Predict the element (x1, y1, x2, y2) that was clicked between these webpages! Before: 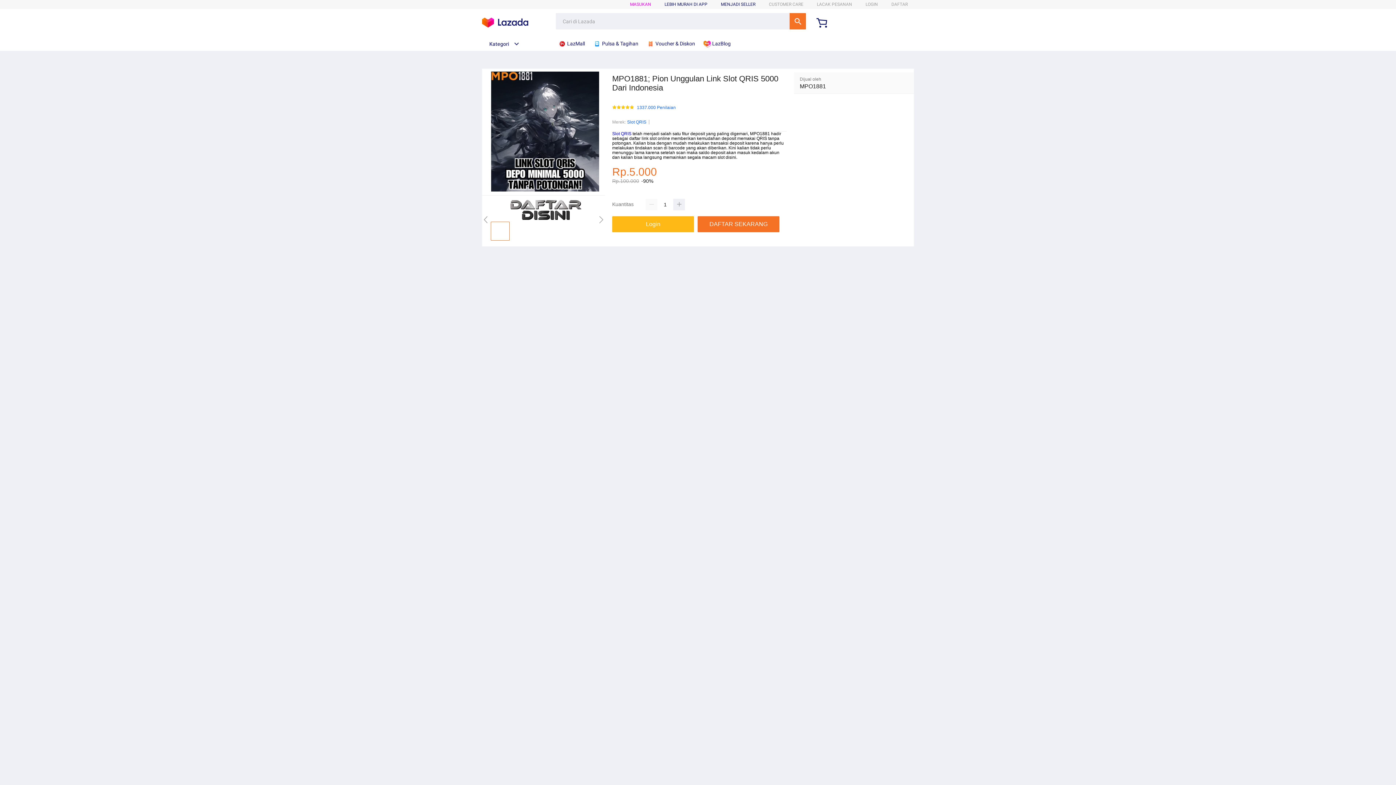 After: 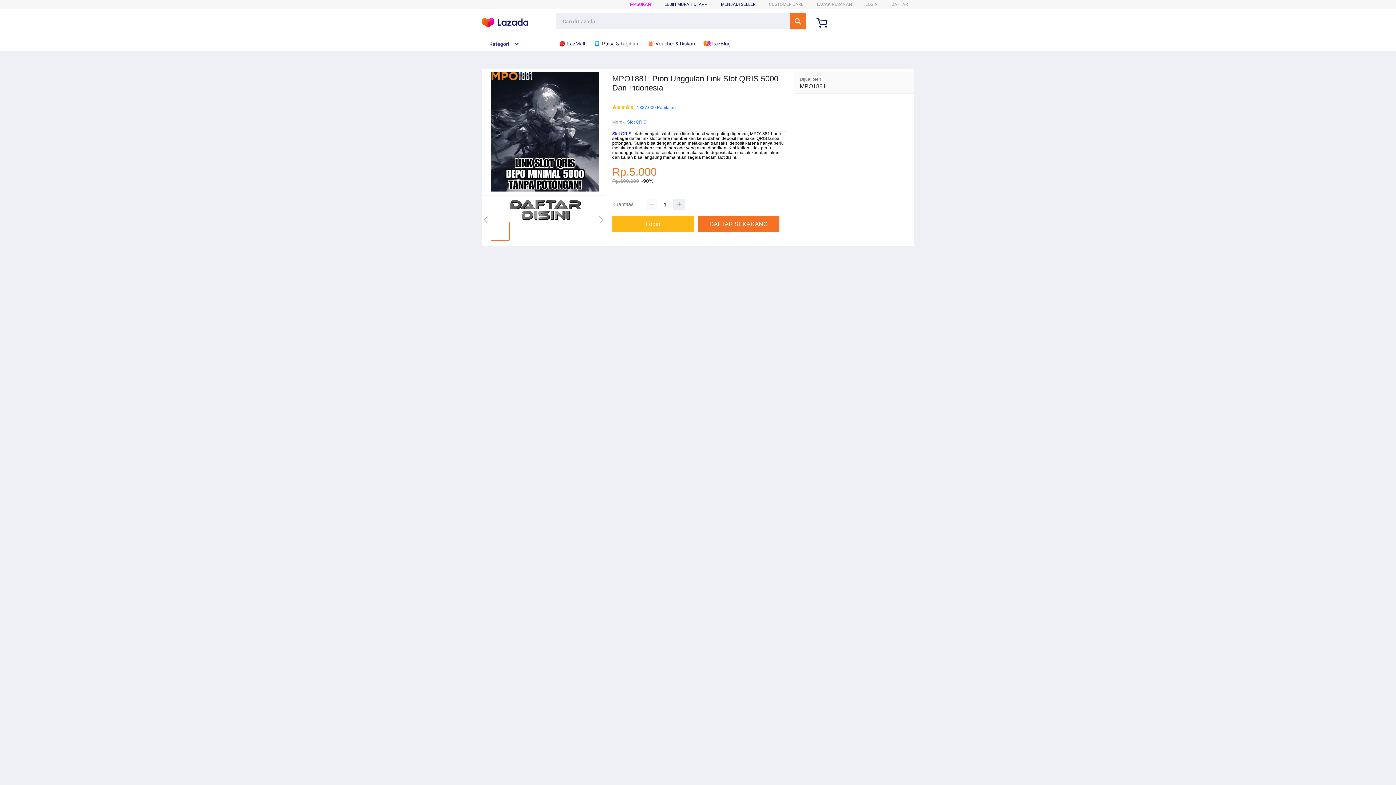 Action: label: Slot QRIS bbox: (612, 131, 631, 136)